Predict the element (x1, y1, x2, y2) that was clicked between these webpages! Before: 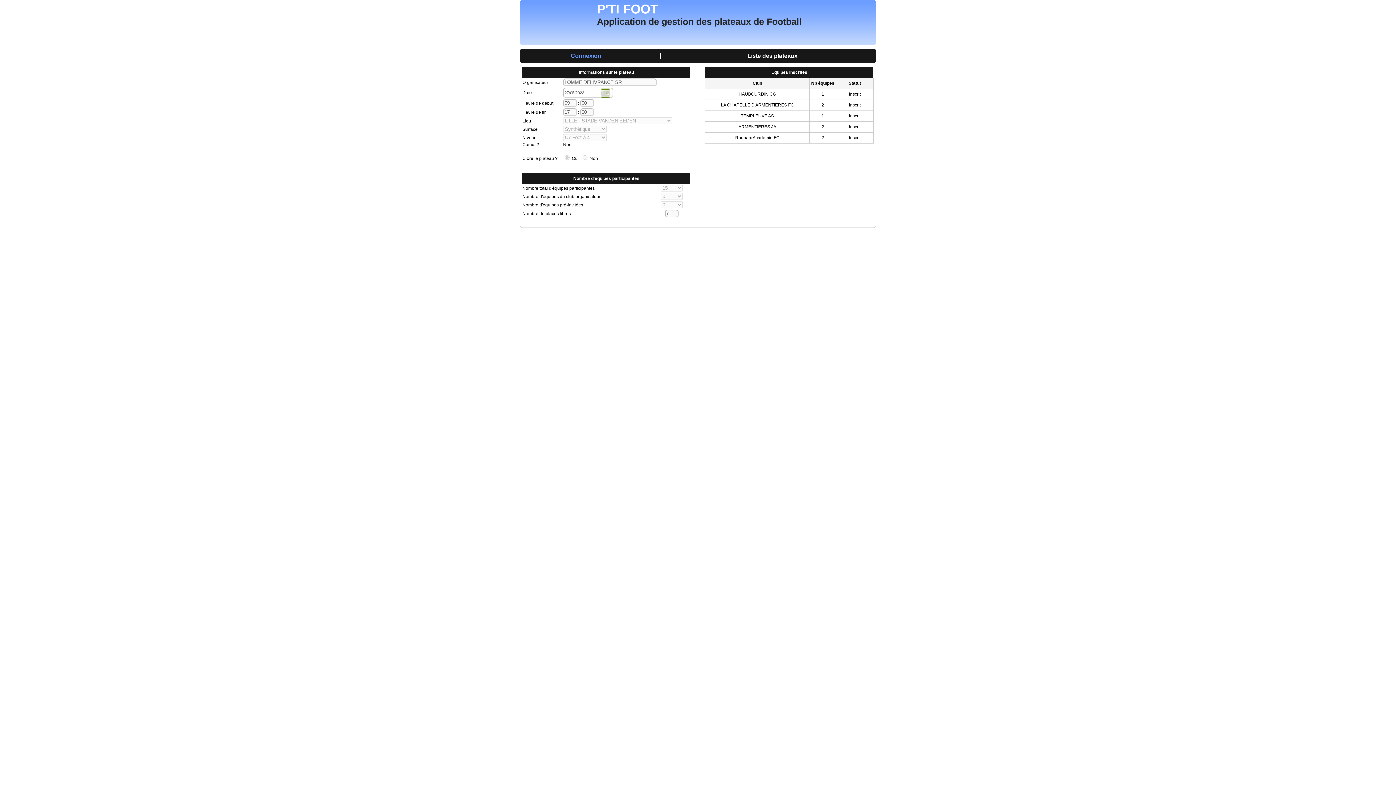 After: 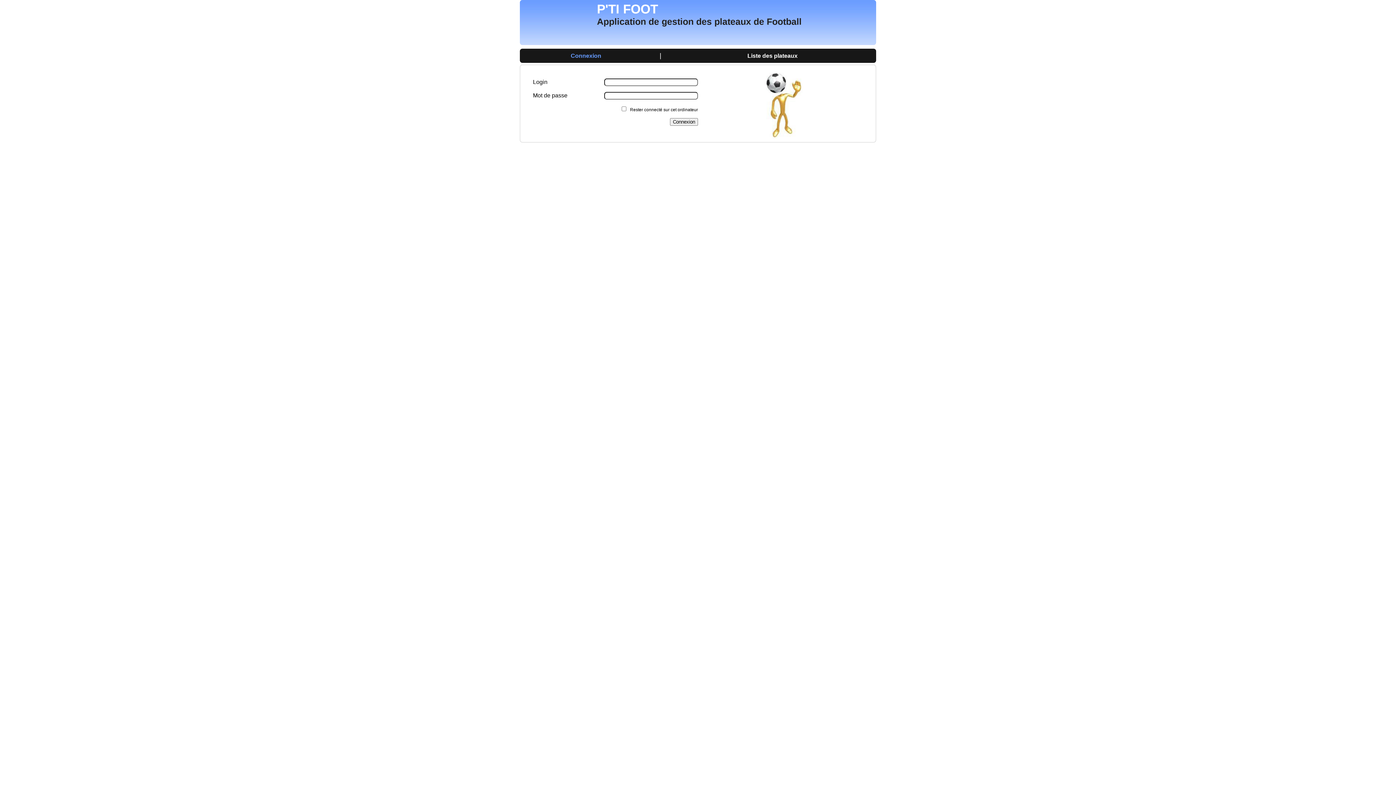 Action: bbox: (570, 52, 601, 58) label: Connexion